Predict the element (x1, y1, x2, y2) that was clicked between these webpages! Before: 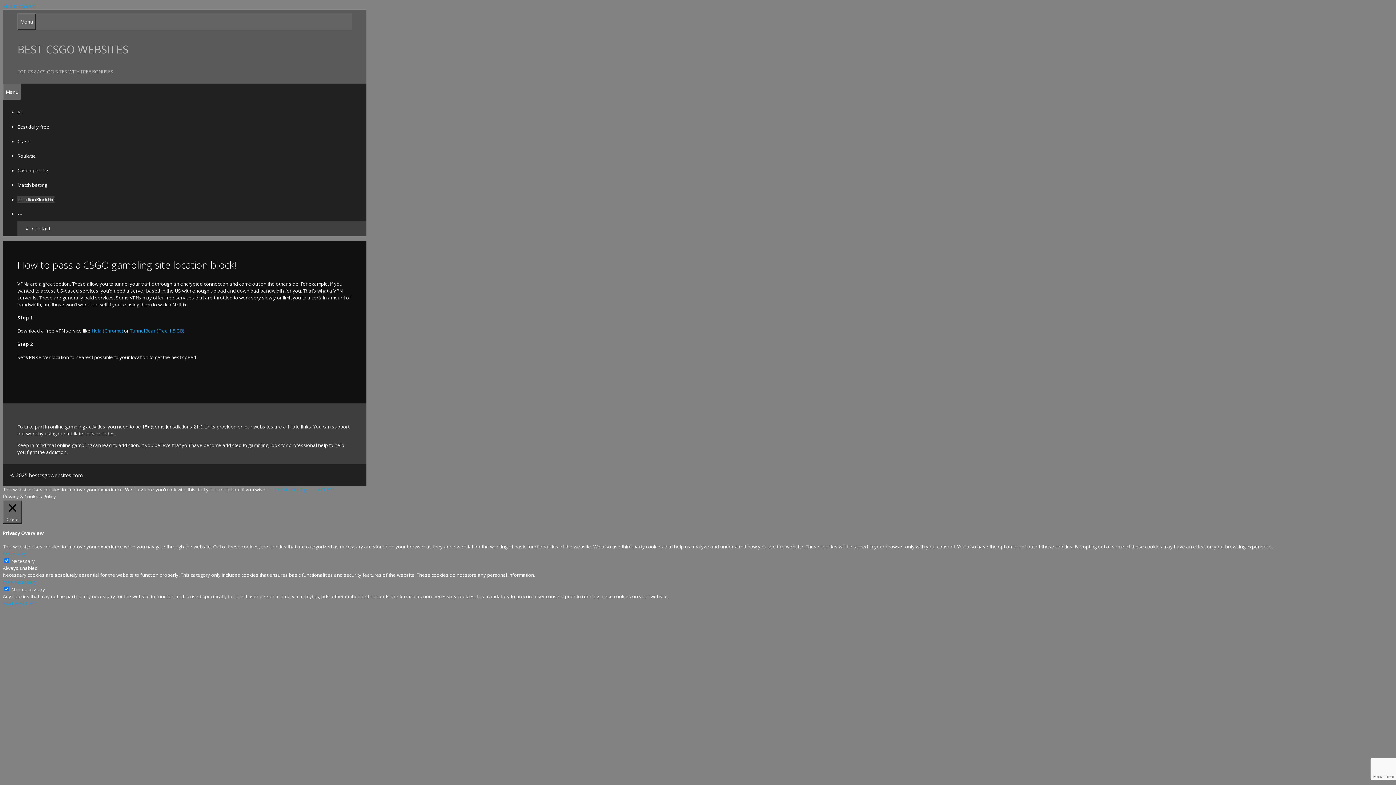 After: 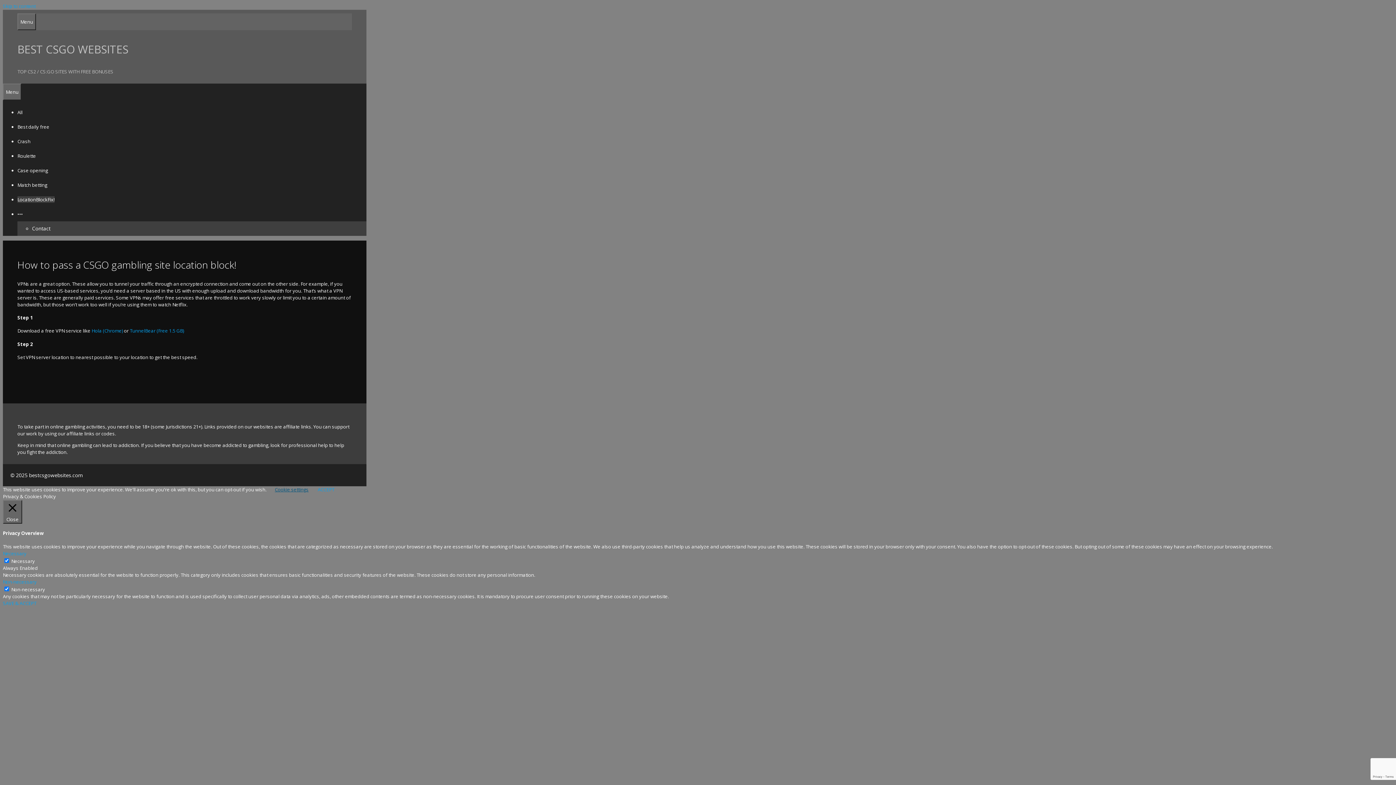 Action: label: Cookie settings bbox: (274, 486, 308, 493)